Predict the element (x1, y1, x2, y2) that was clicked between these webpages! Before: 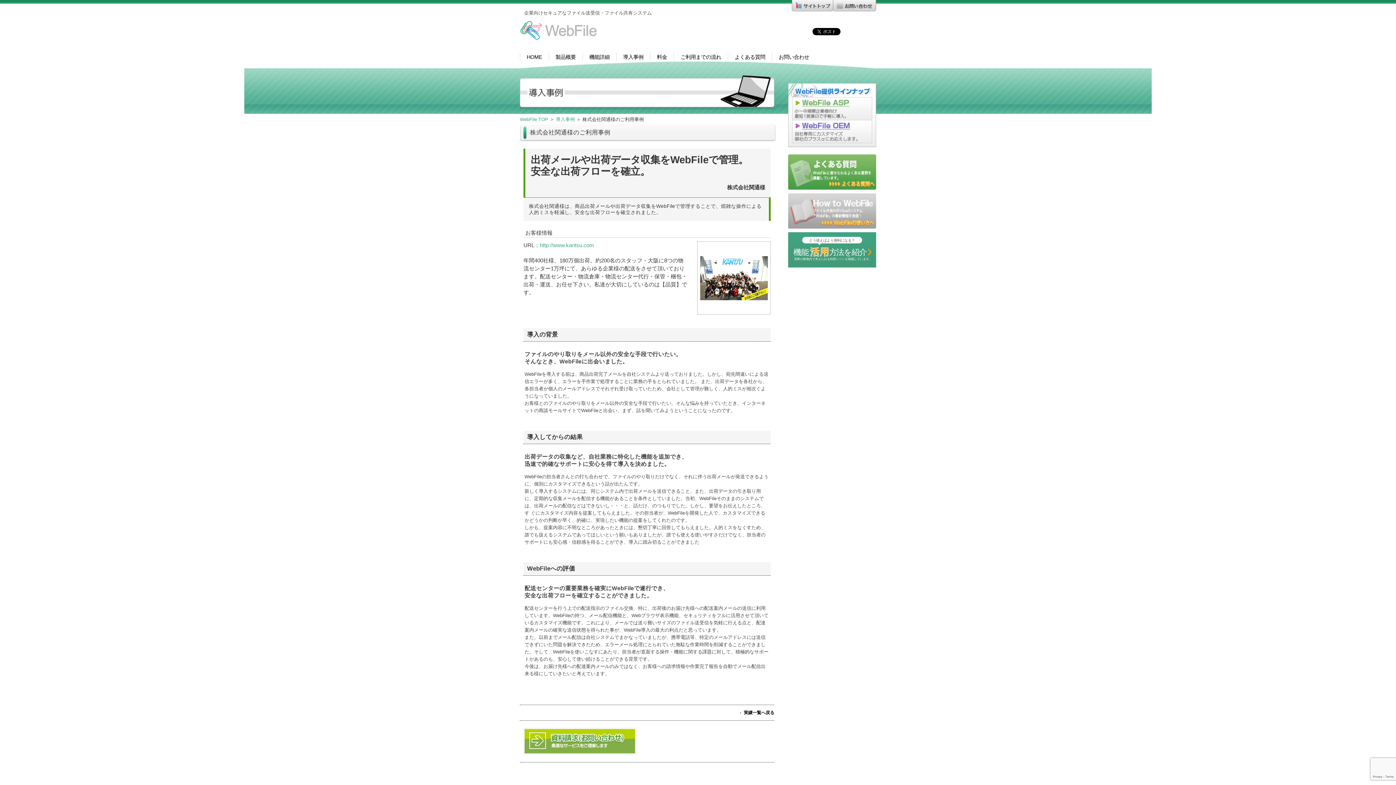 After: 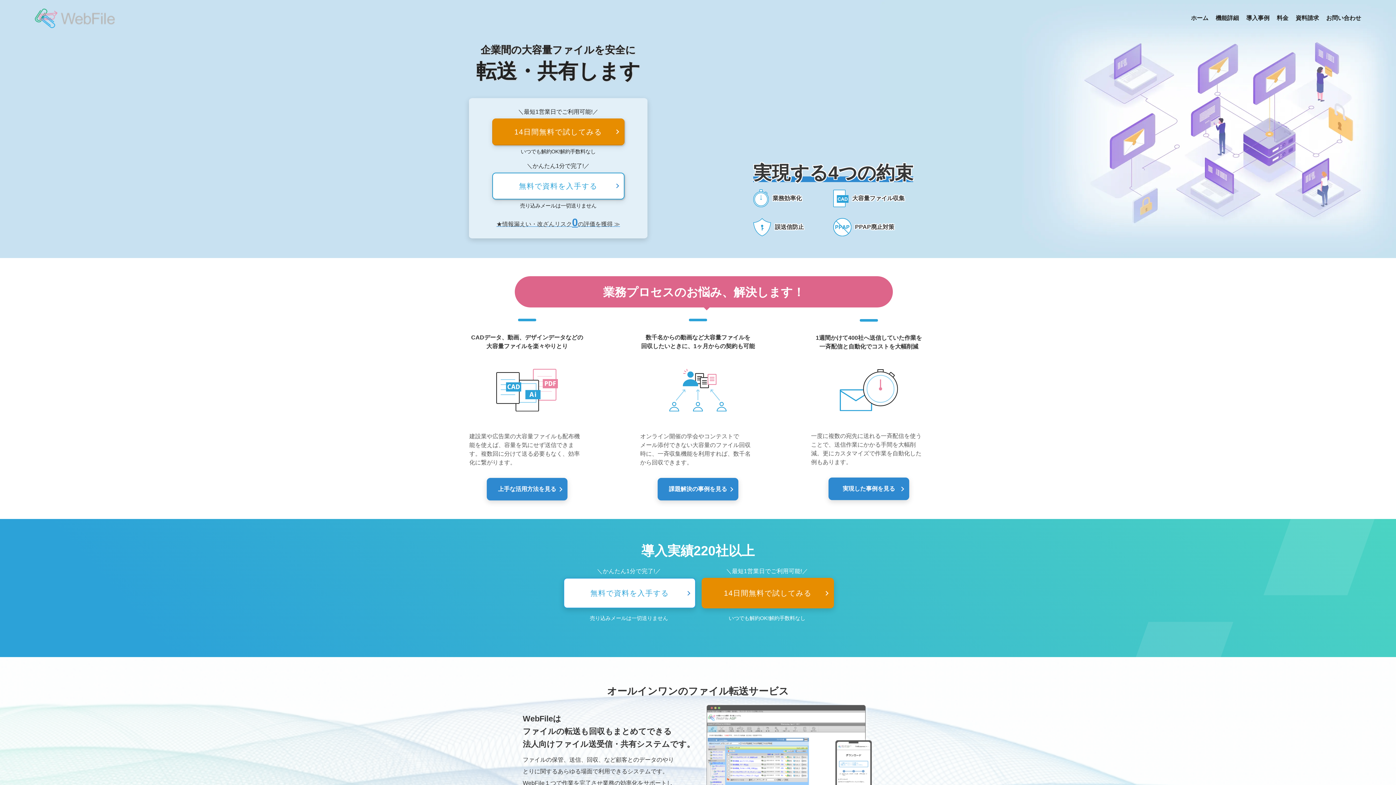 Action: bbox: (520, 116, 548, 122) label: WebFile TOP